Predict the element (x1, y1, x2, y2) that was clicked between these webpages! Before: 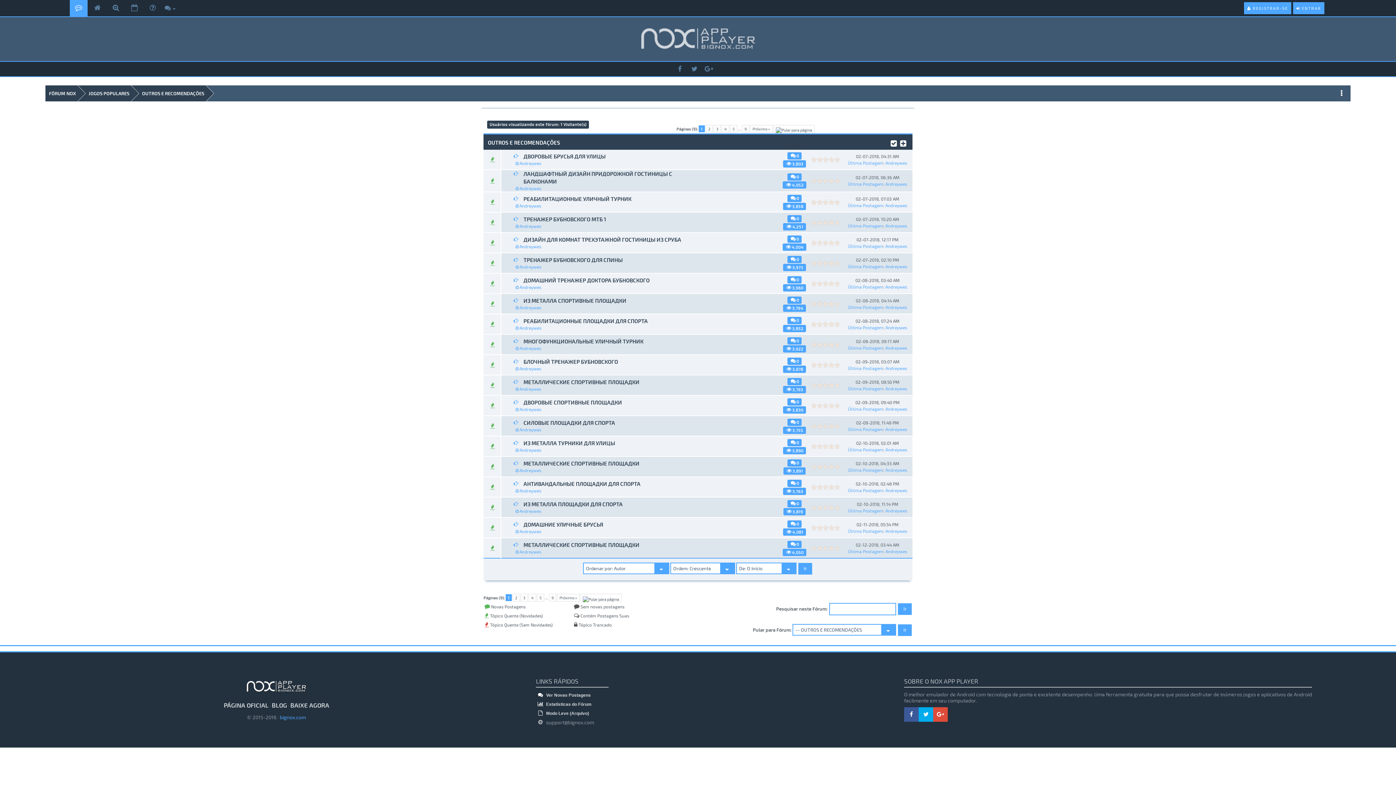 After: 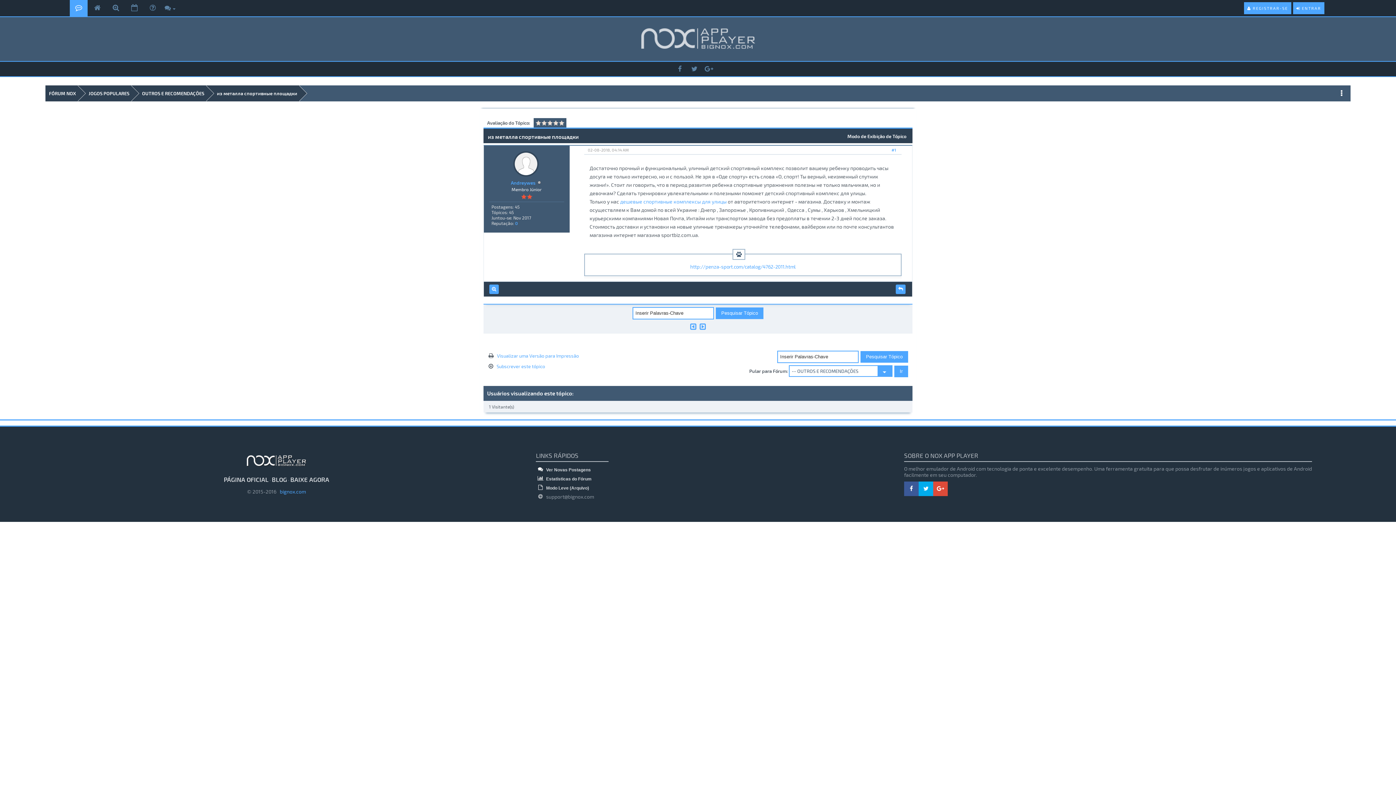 Action: bbox: (848, 304, 883, 309) label: Última Postagem